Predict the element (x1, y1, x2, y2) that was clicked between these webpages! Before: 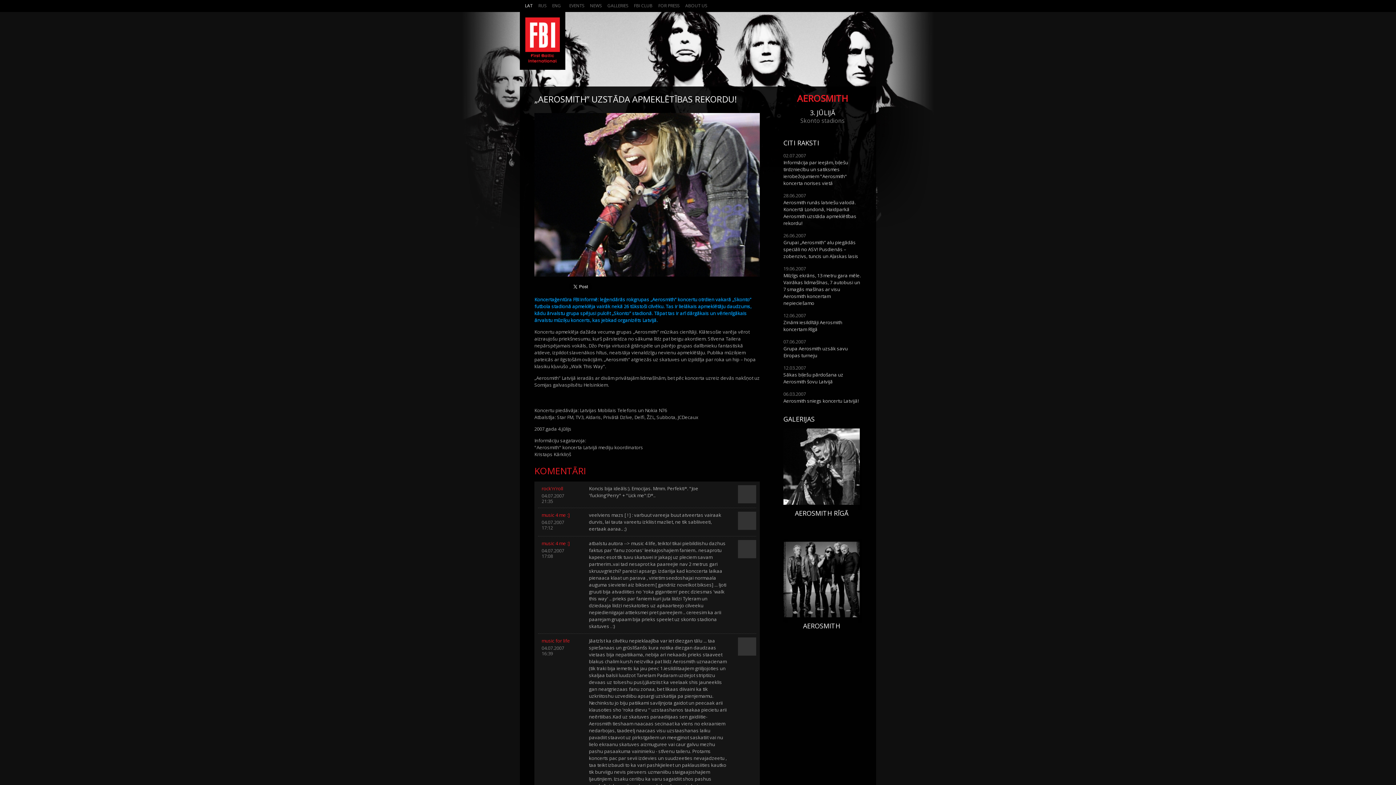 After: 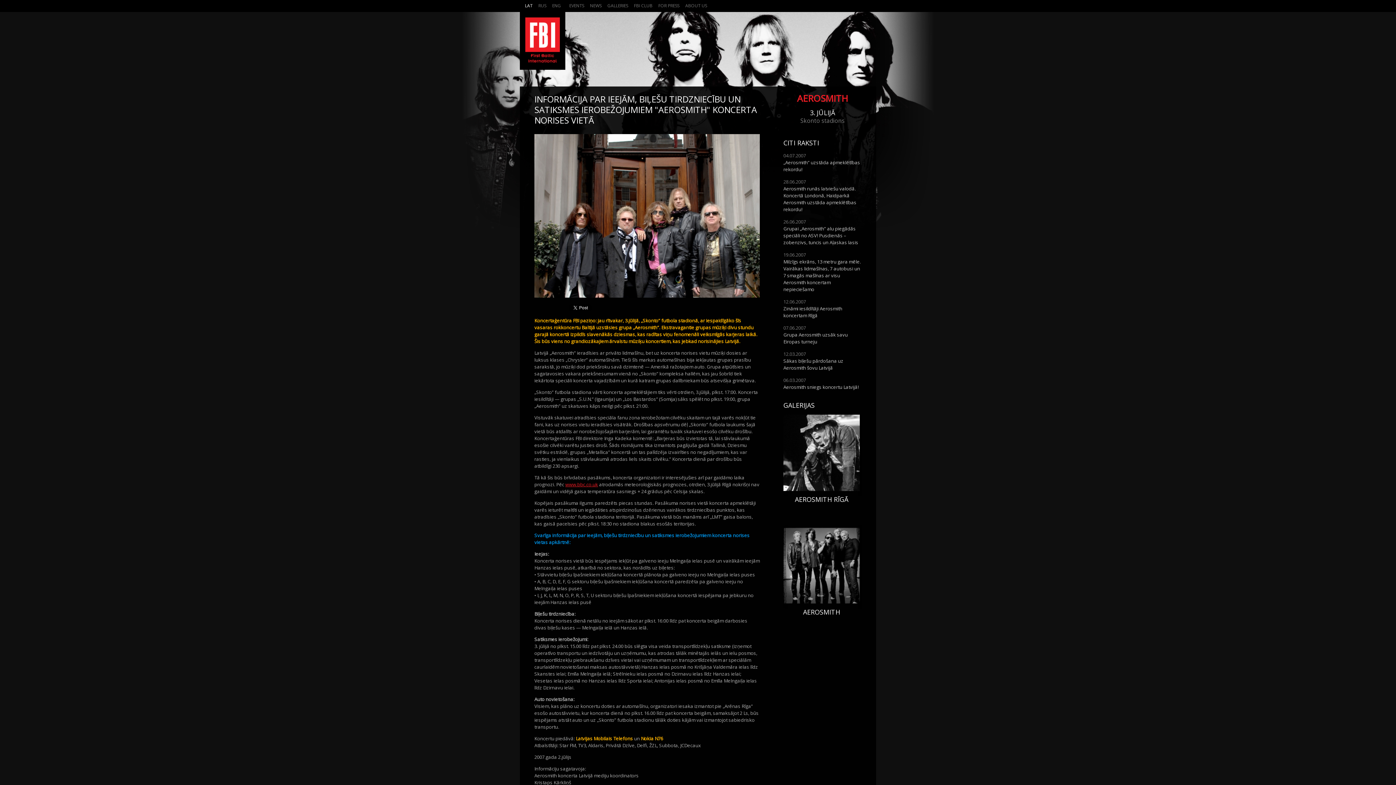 Action: bbox: (783, 159, 848, 186) label: Informācija par ieejām, biļešu tirdzniecību un satiksmes ierobežojumiem "Aerosmith" koncerta norises vietā